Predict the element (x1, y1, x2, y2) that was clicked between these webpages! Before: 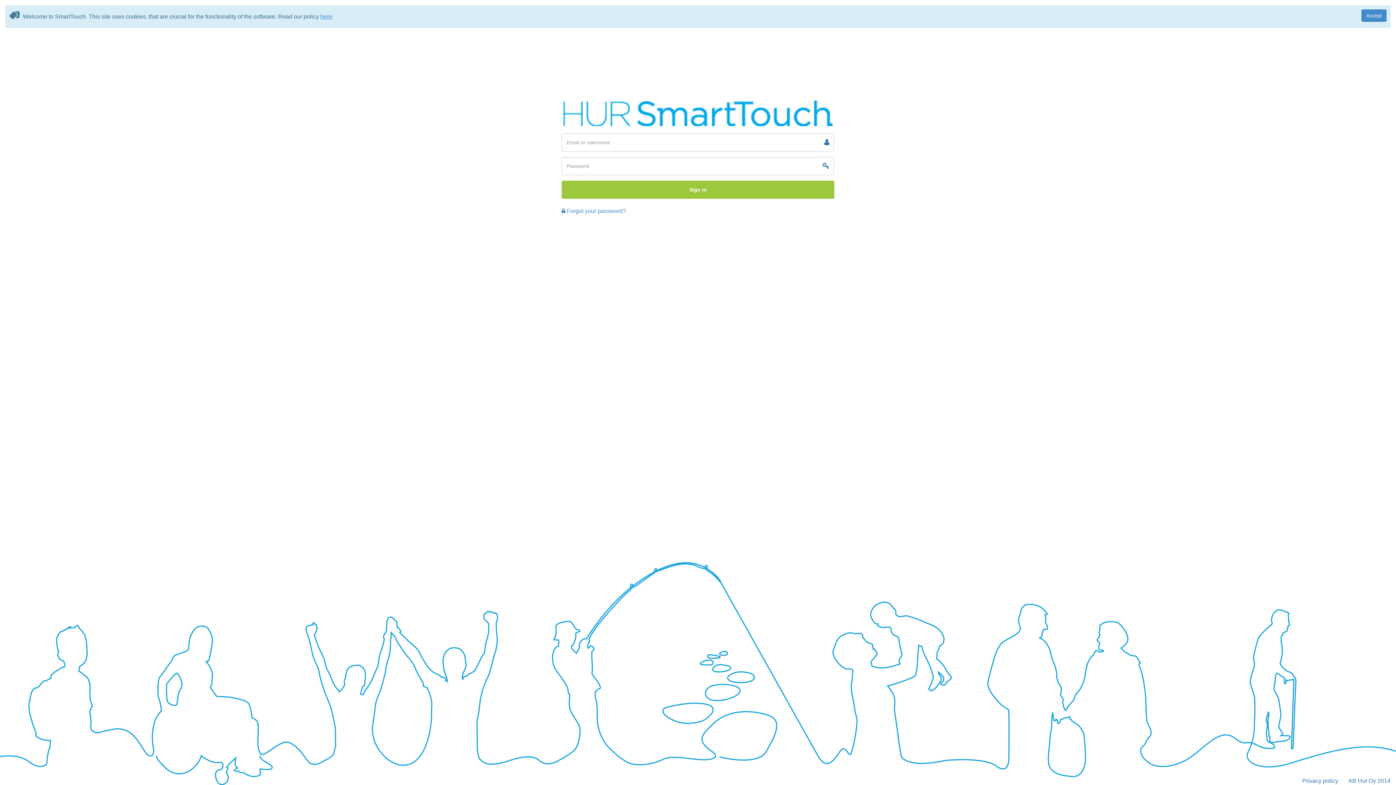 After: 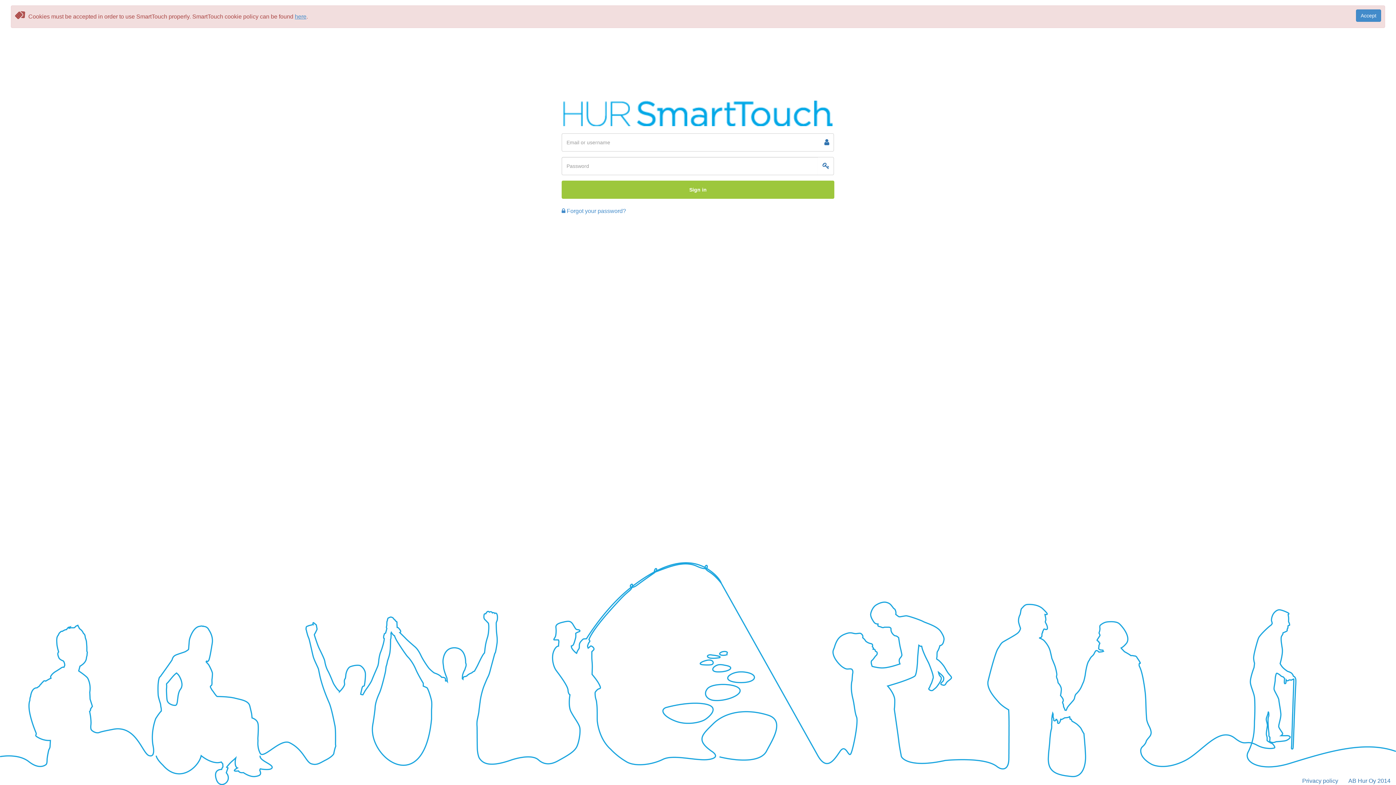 Action: bbox: (561, 208, 626, 214) label:  Forgot your password?